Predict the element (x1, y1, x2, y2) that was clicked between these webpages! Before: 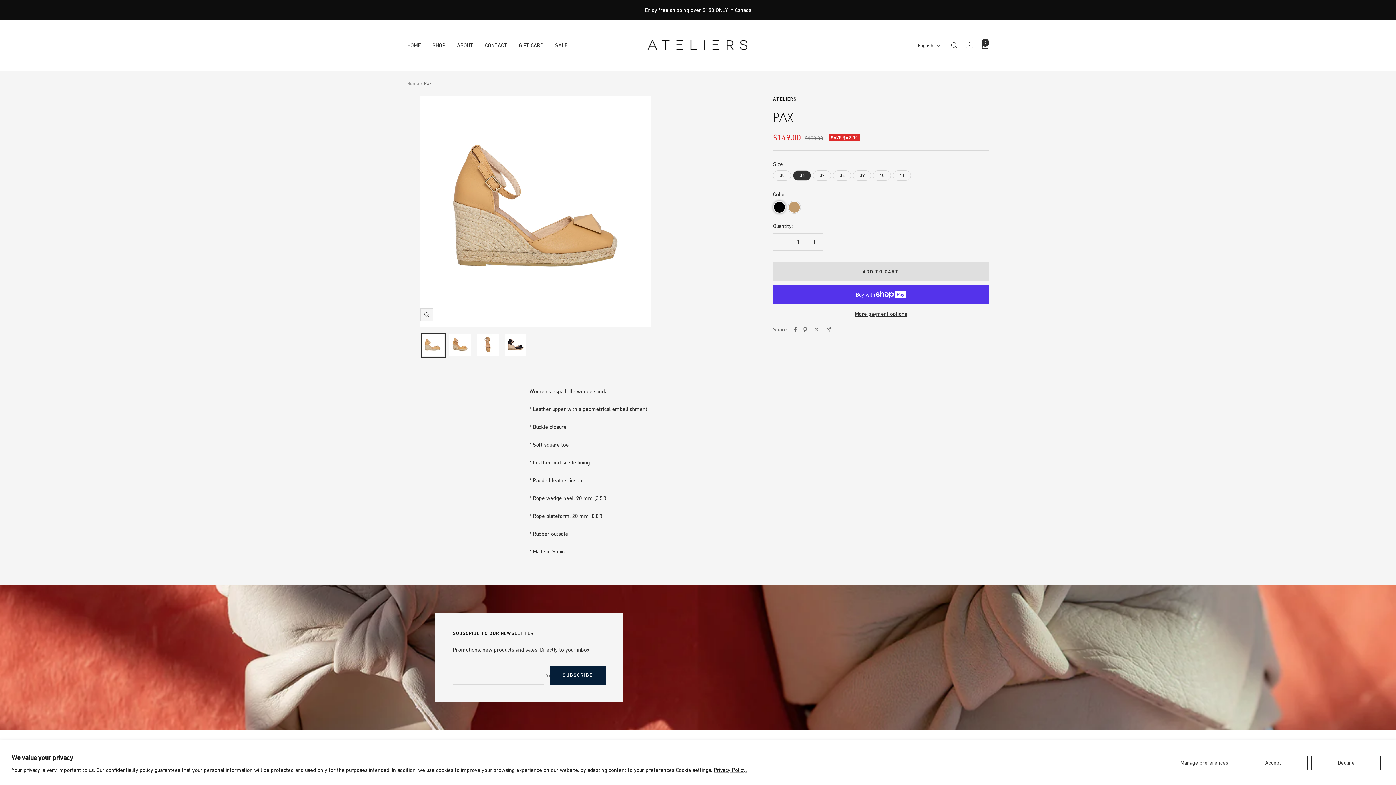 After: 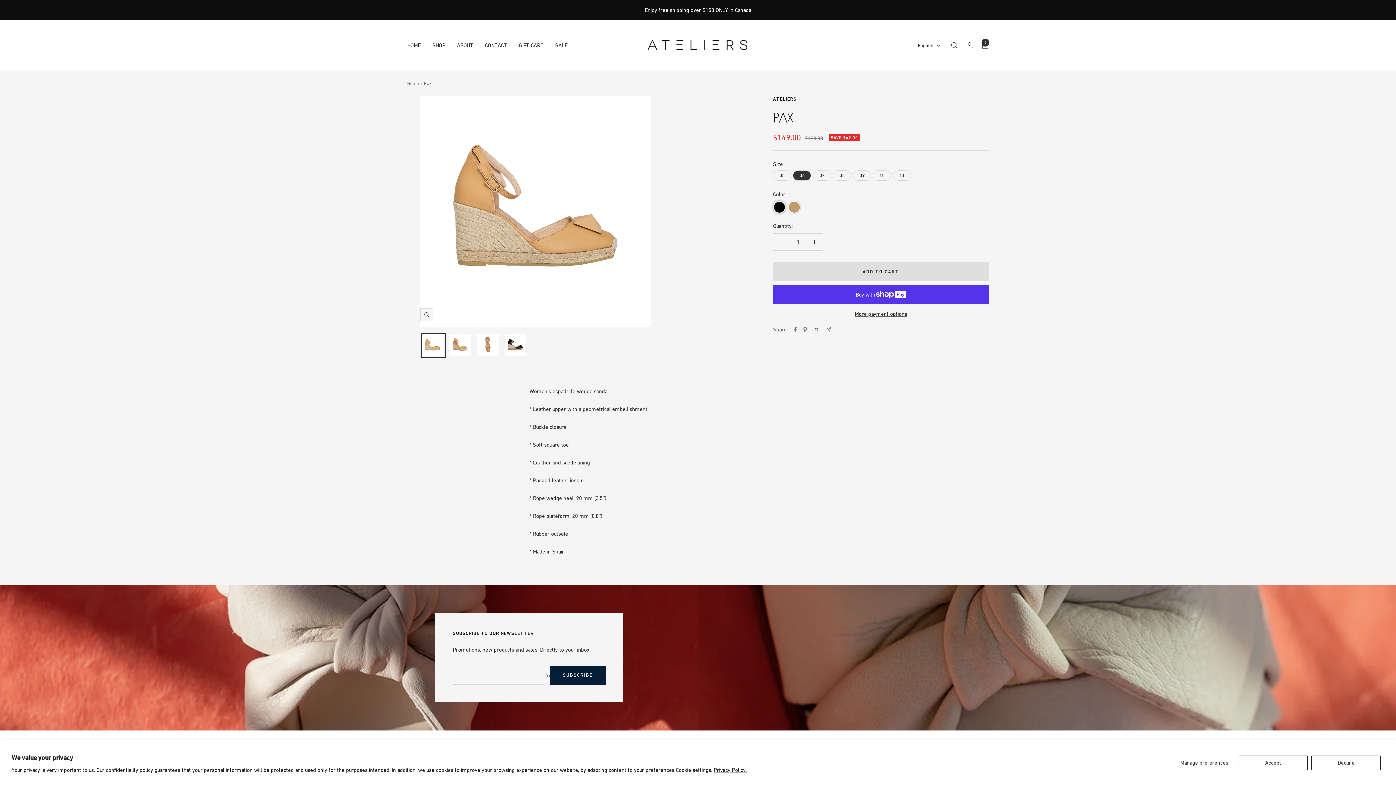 Action: bbox: (813, 327, 820, 332) label: Tweet on Twitter